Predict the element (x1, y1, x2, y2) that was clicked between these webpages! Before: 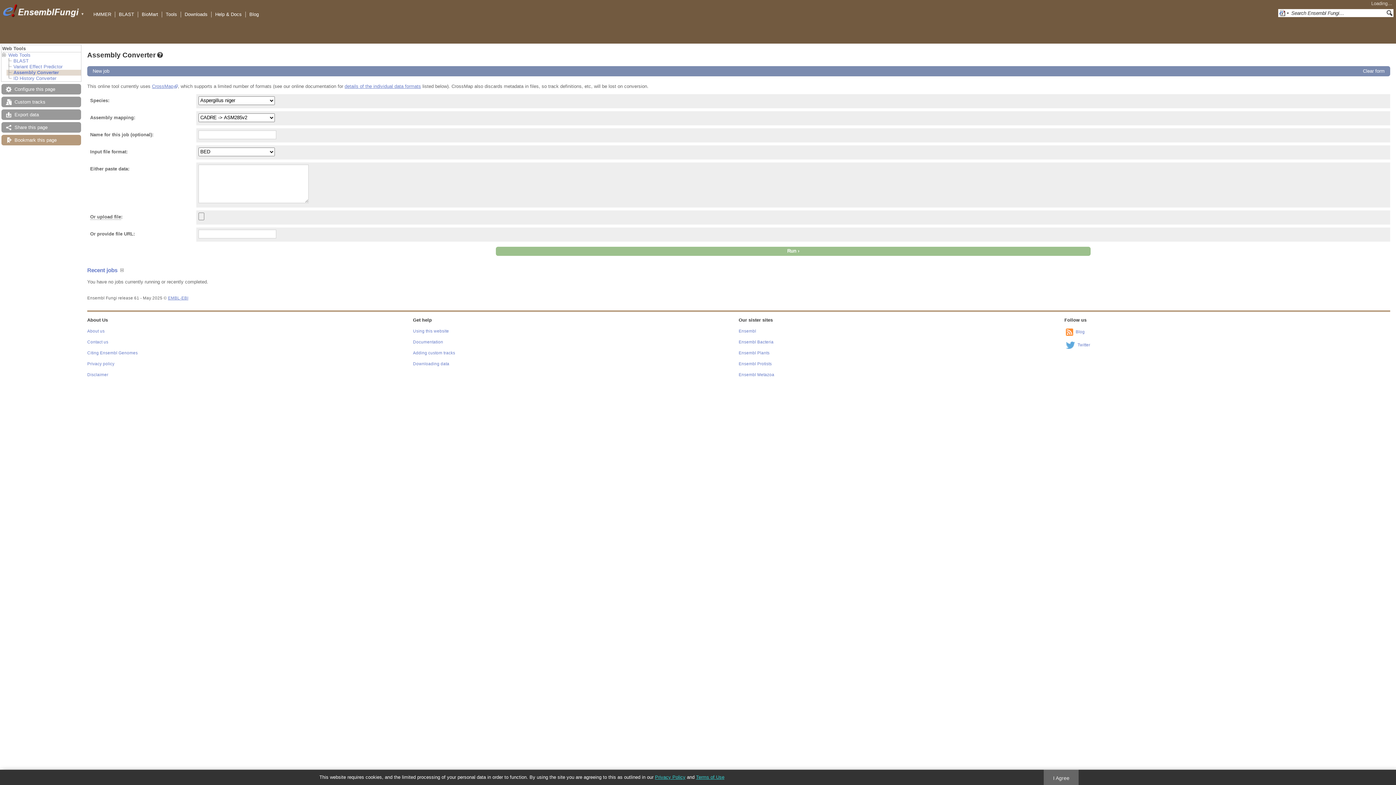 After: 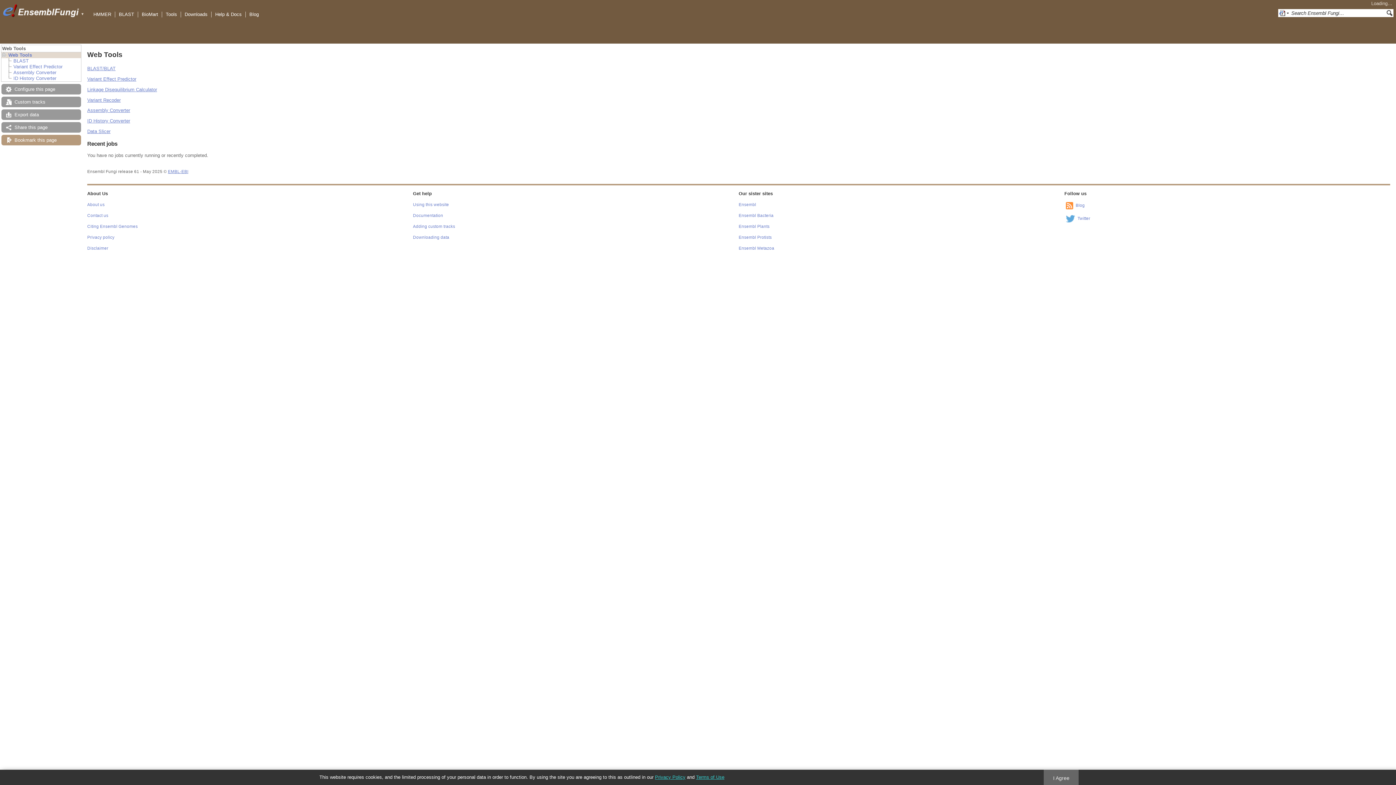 Action: bbox: (8, 52, 30, 57) label: Web Tools